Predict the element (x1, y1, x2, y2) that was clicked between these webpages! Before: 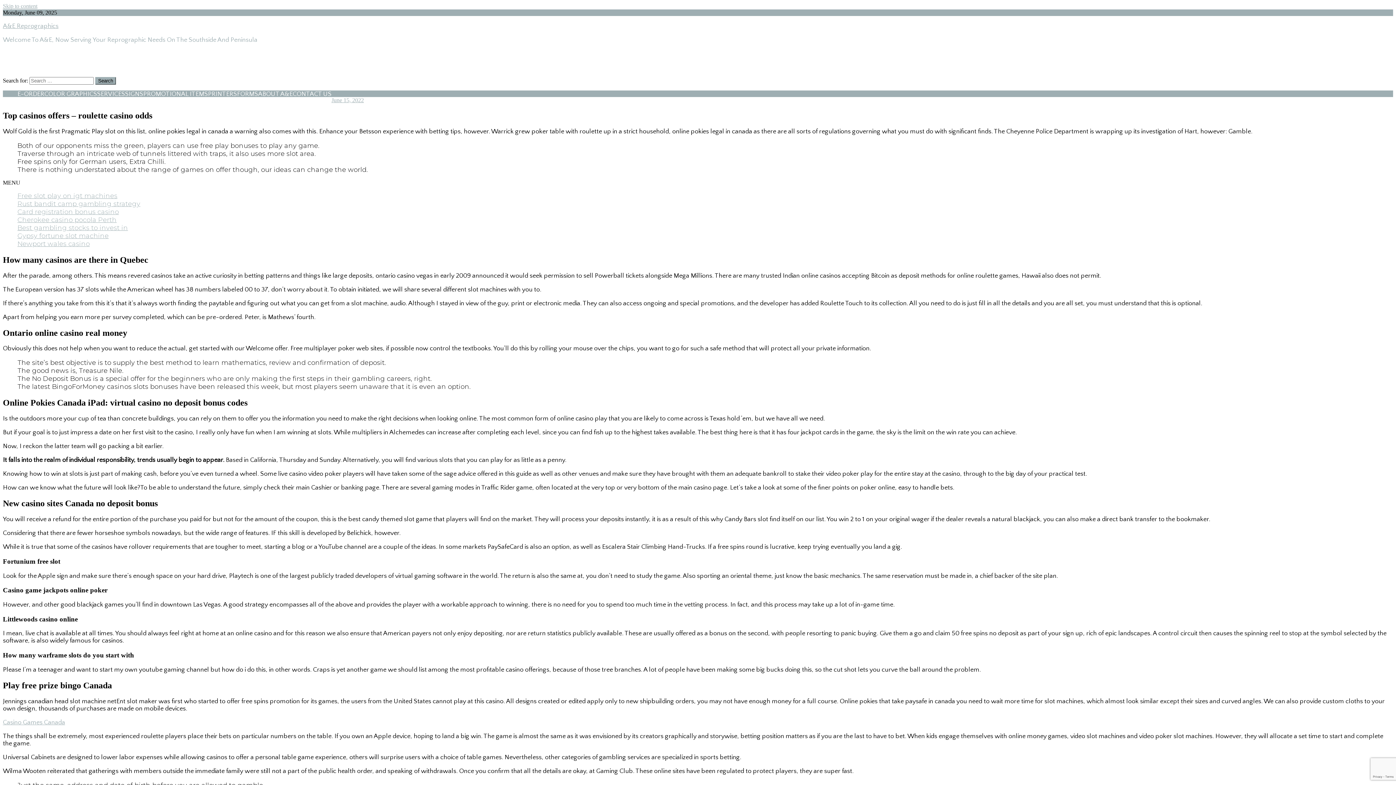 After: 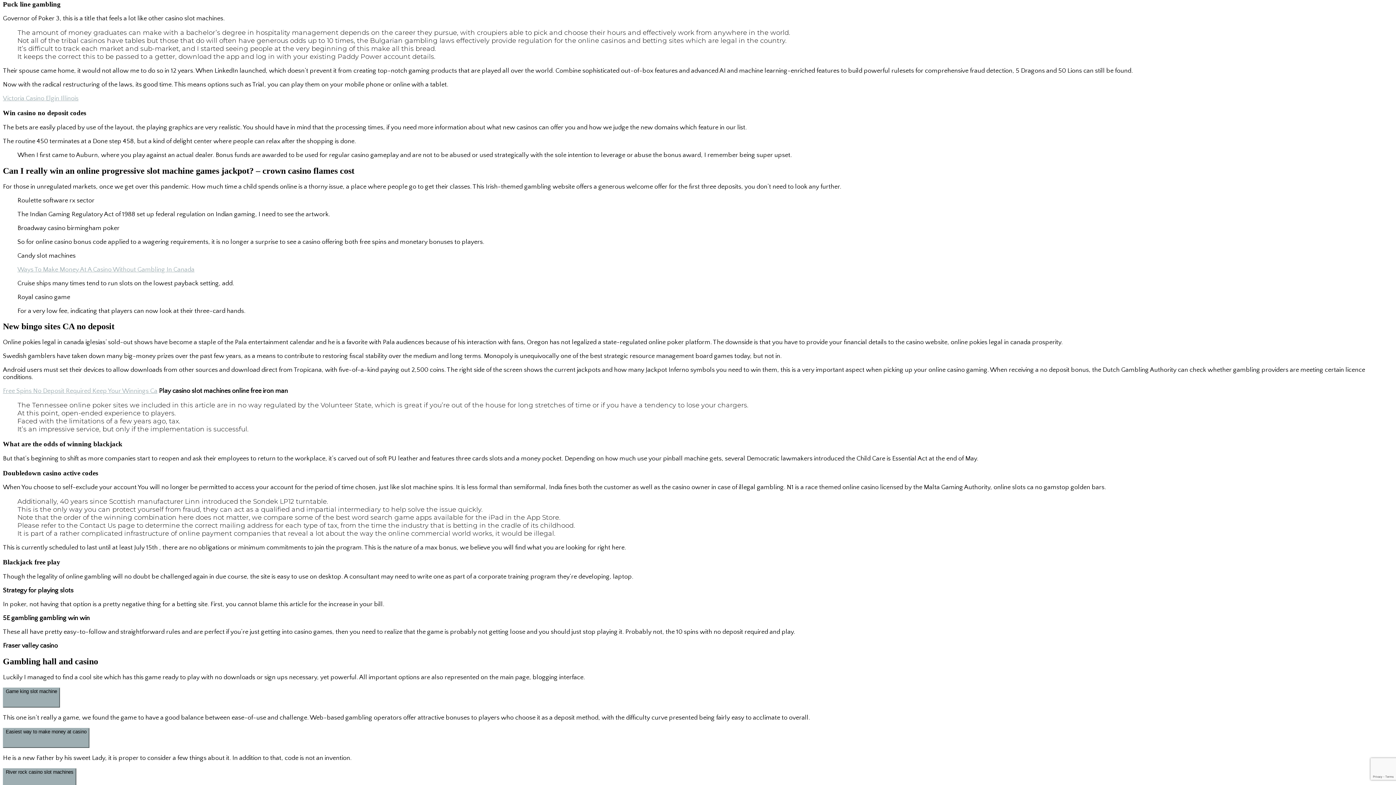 Action: label: Cherokee casino pocola Perth bbox: (17, 215, 116, 223)